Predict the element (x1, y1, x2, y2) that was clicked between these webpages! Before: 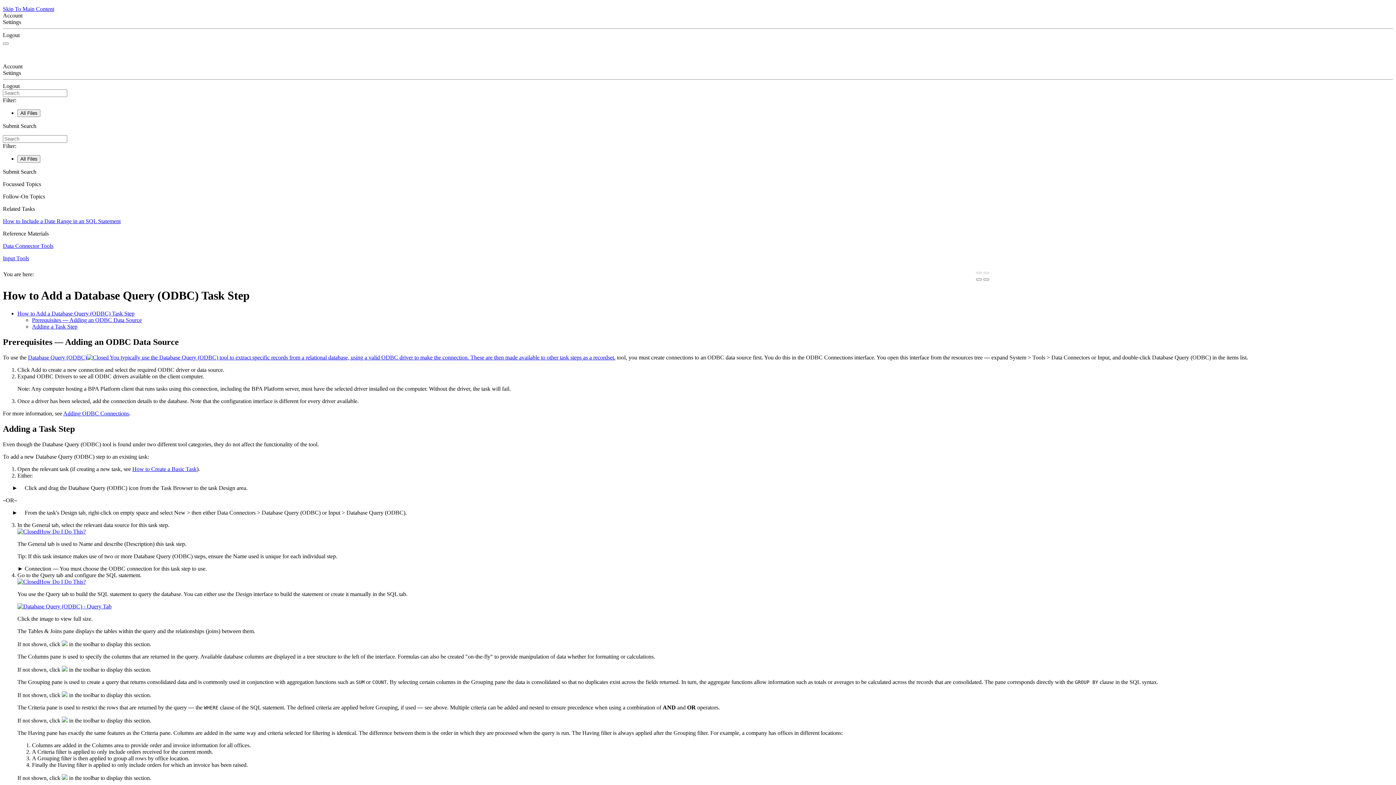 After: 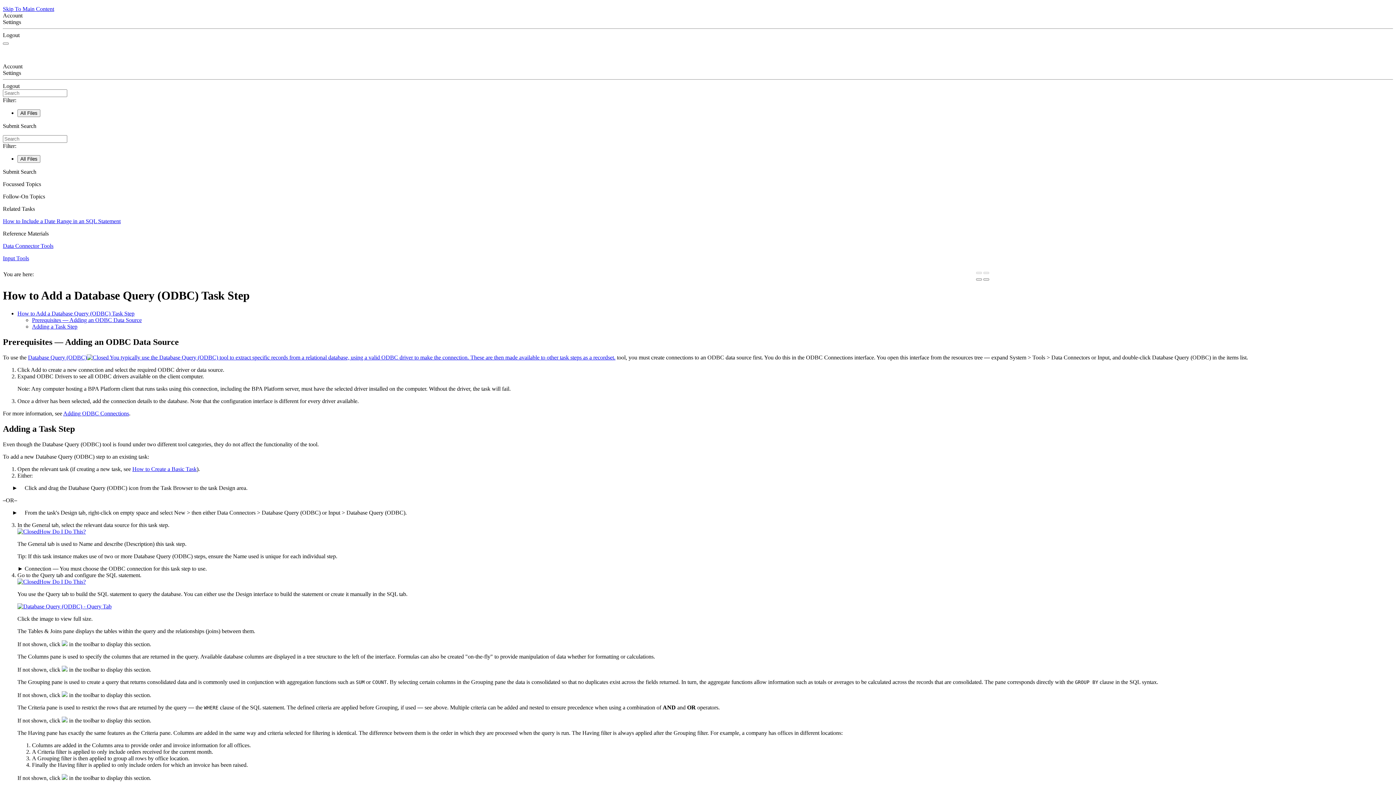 Action: bbox: (2, 63, 22, 69) label: Account